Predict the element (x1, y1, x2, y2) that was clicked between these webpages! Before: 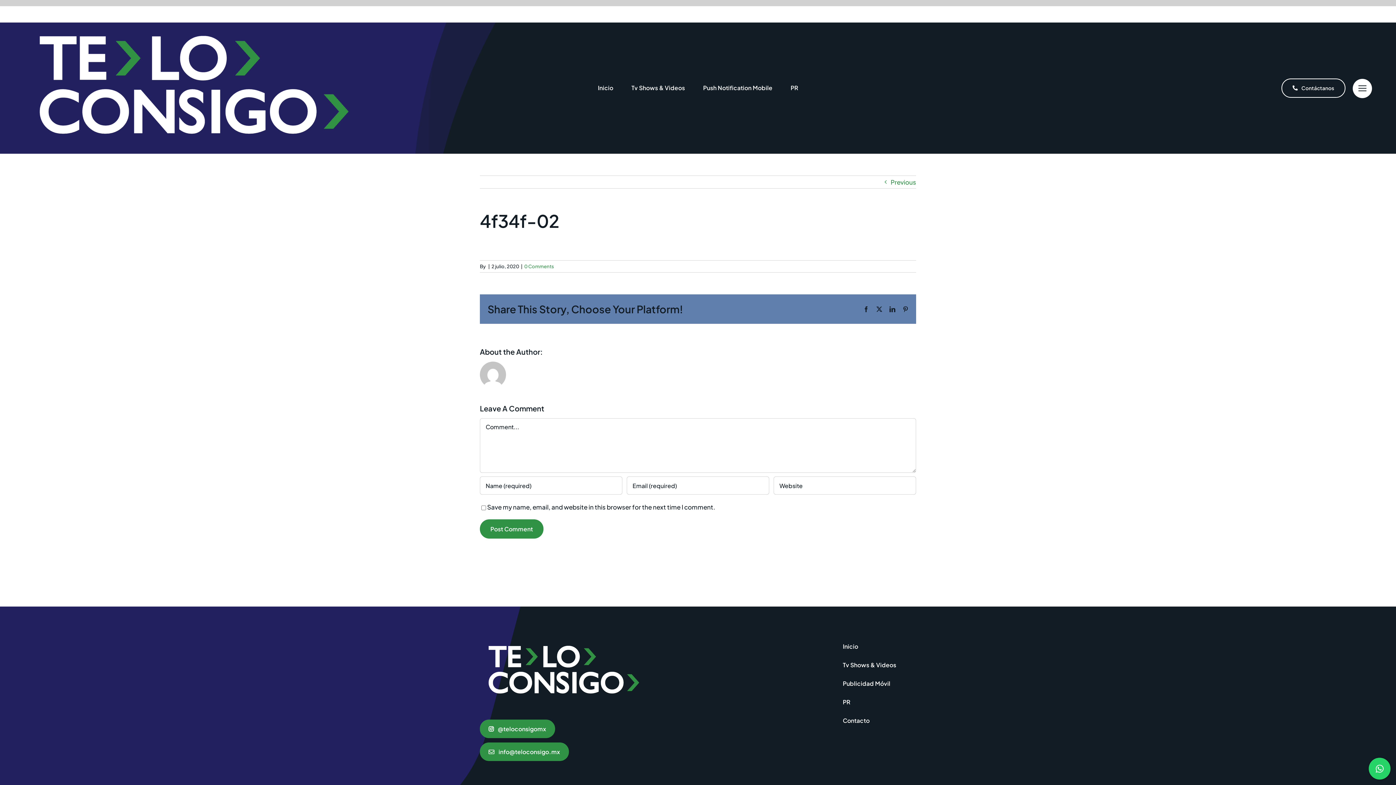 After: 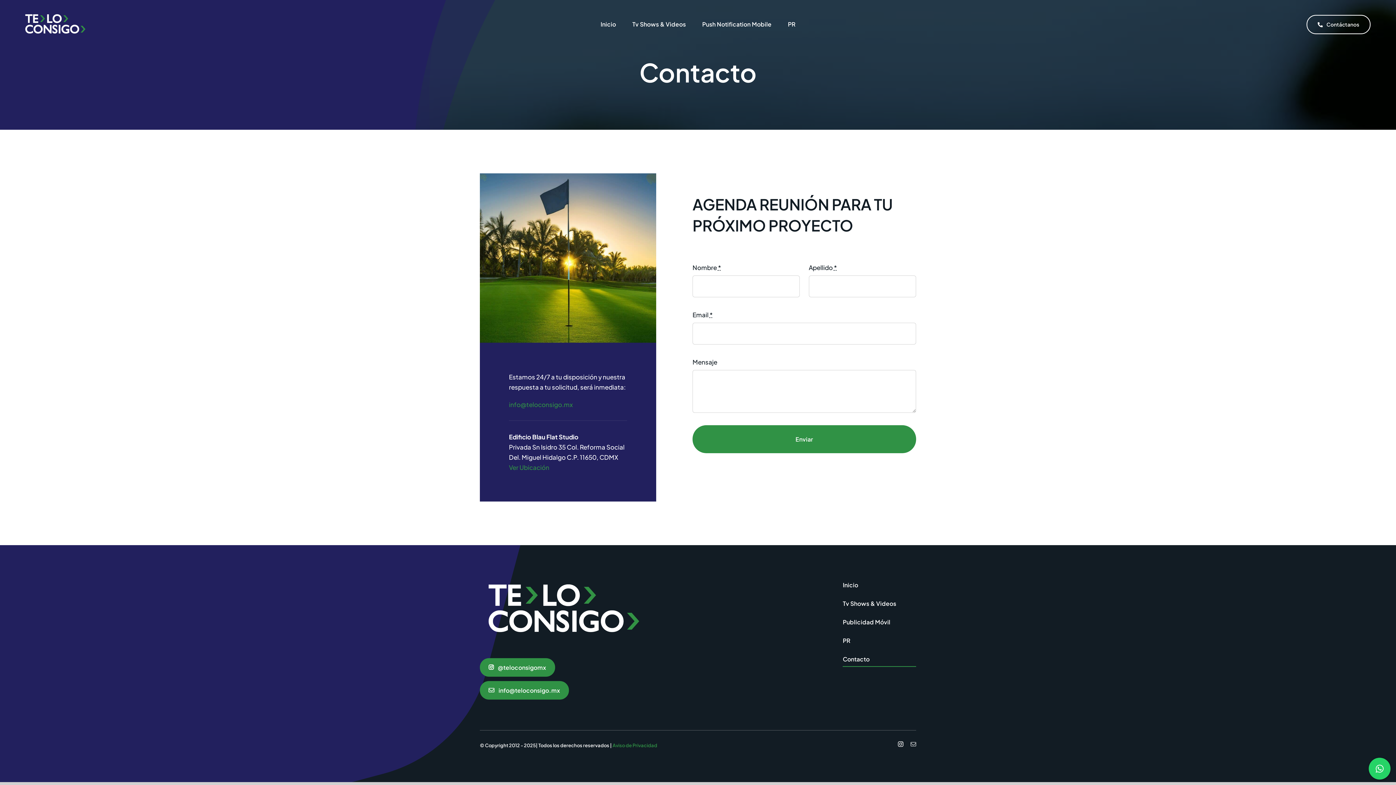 Action: label: Contáctanos bbox: (1281, 78, 1345, 97)